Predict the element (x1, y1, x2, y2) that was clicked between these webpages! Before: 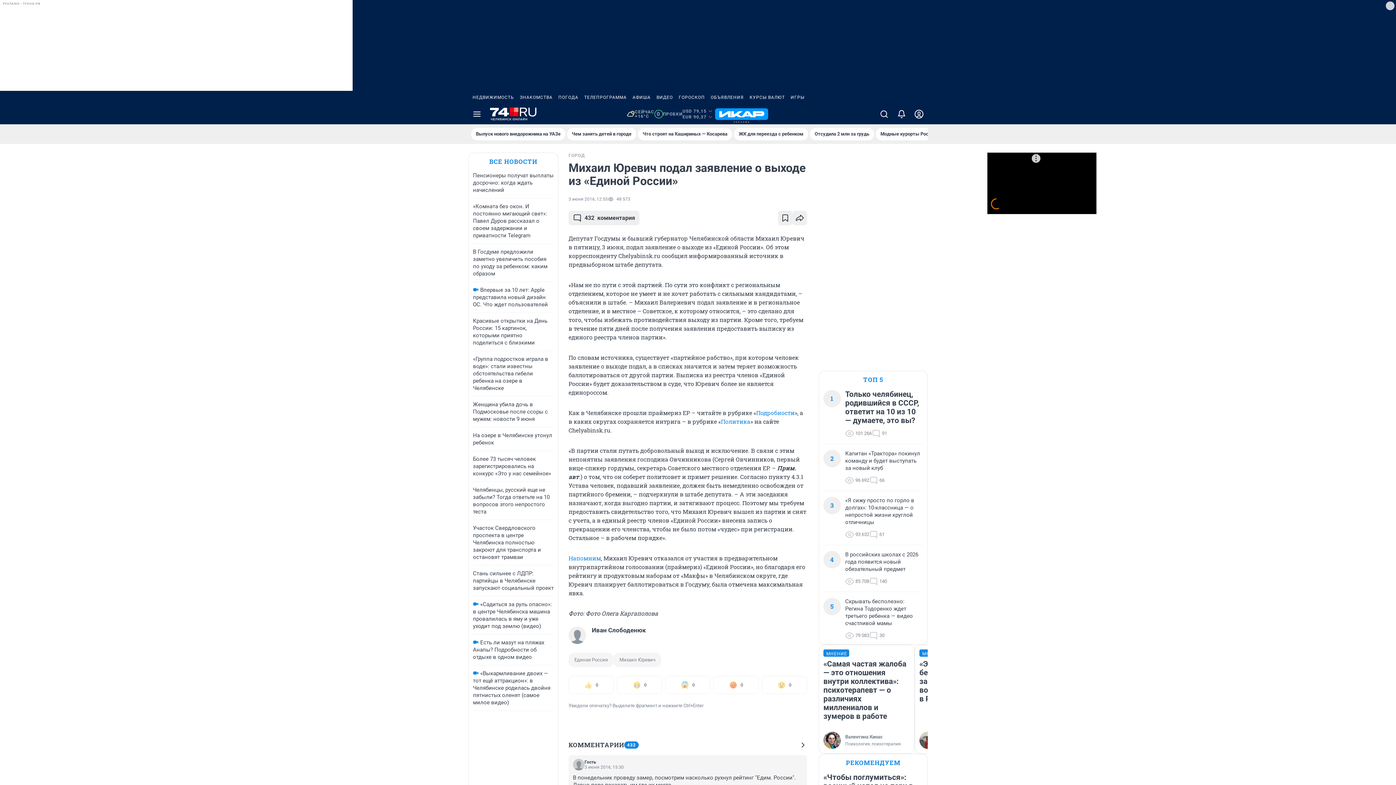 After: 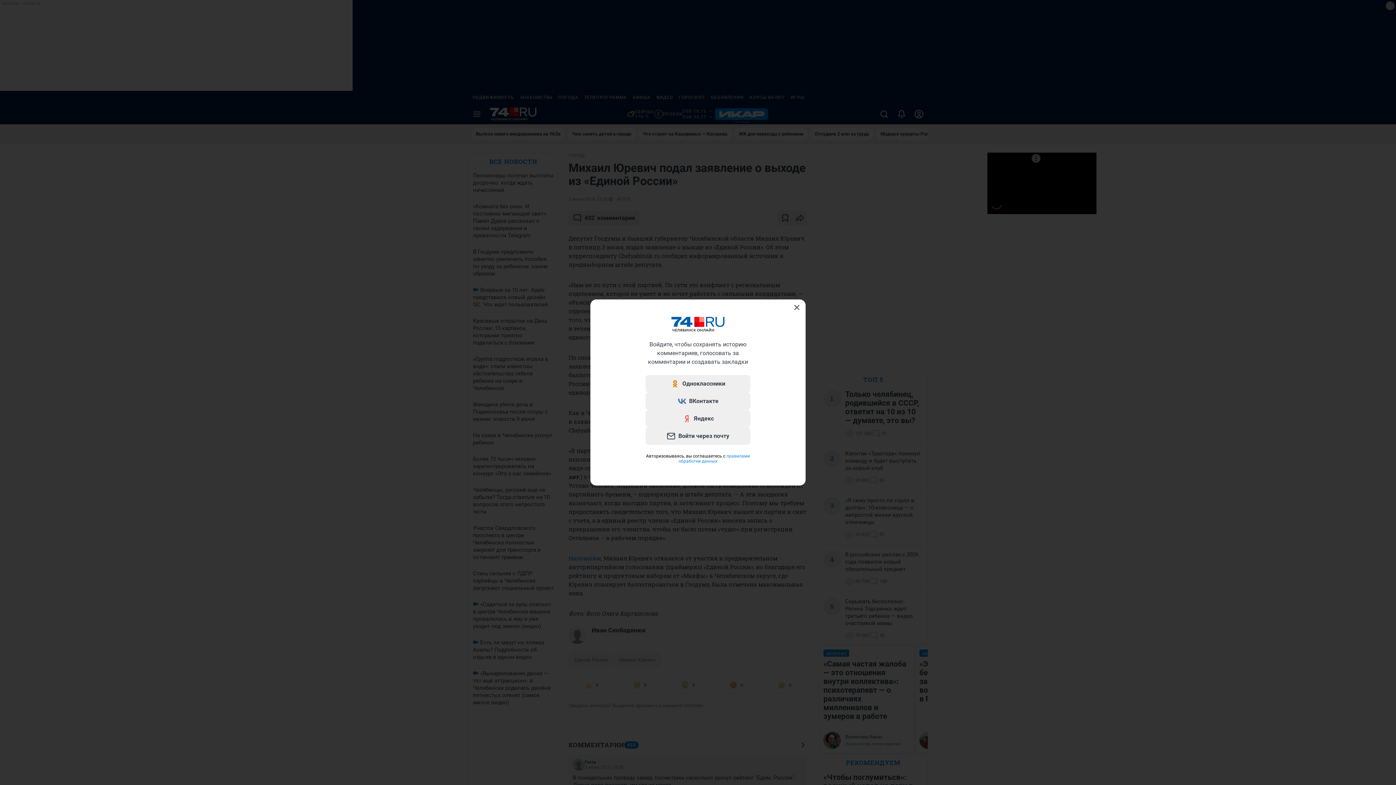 Action: bbox: (778, 210, 792, 225)